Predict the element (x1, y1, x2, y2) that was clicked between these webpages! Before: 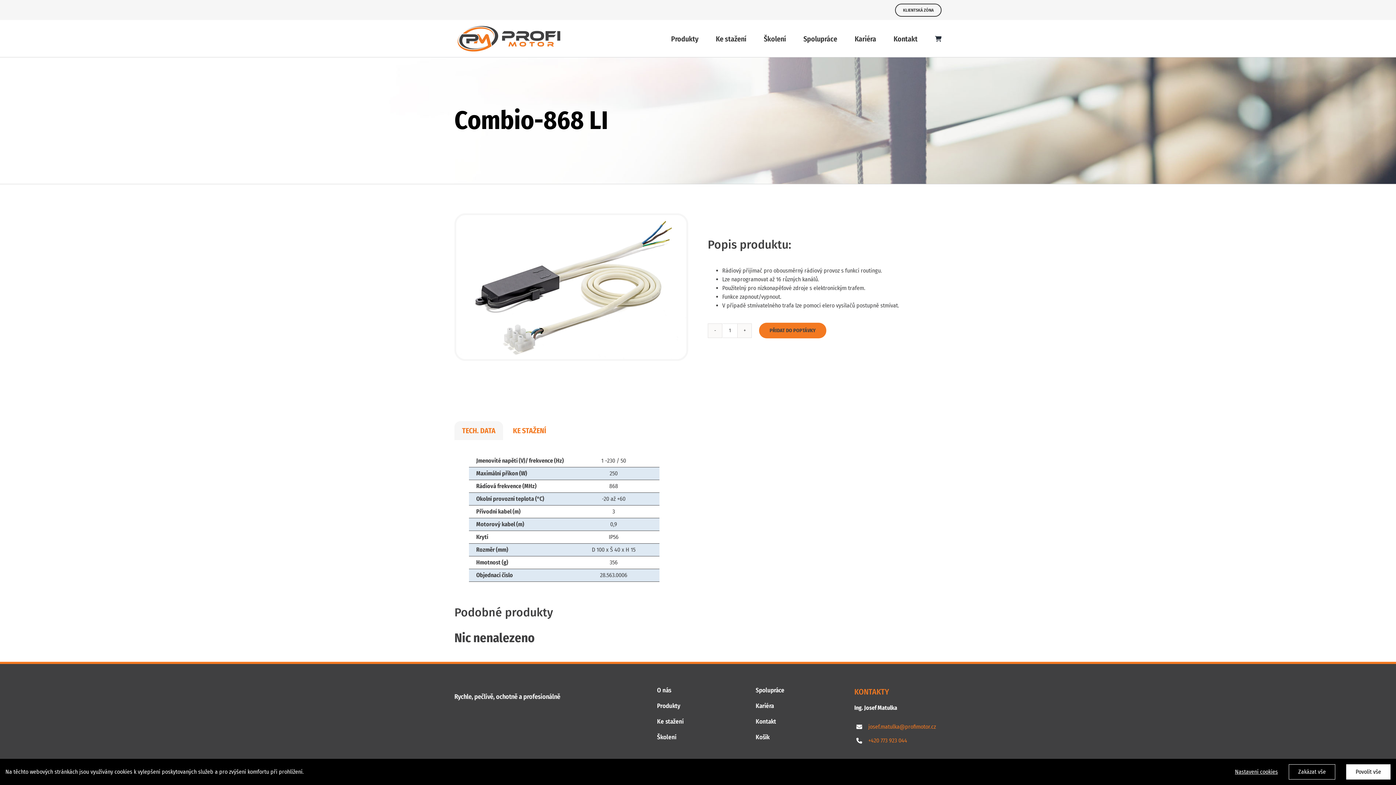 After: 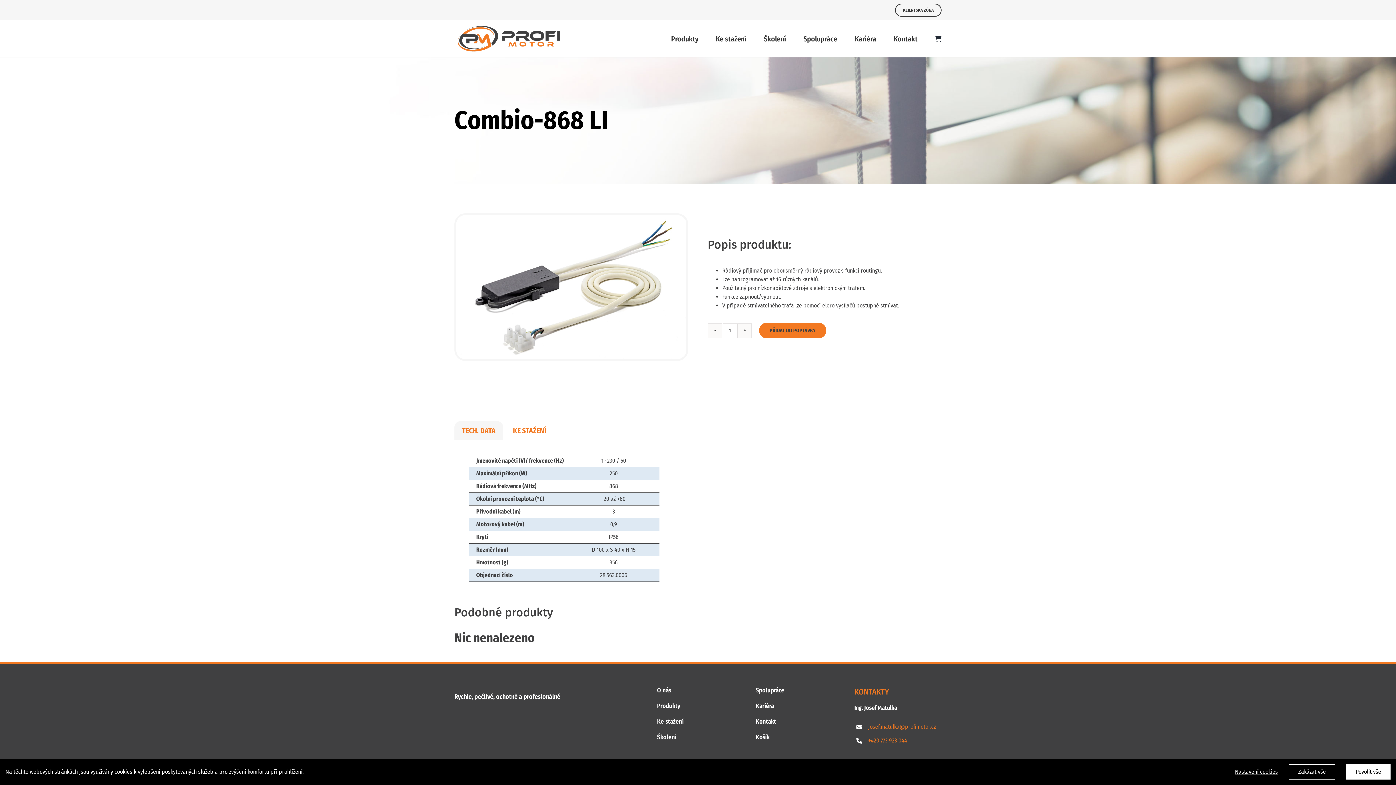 Action: bbox: (868, 723, 936, 730) label: josef.matulka@profimotor.cz